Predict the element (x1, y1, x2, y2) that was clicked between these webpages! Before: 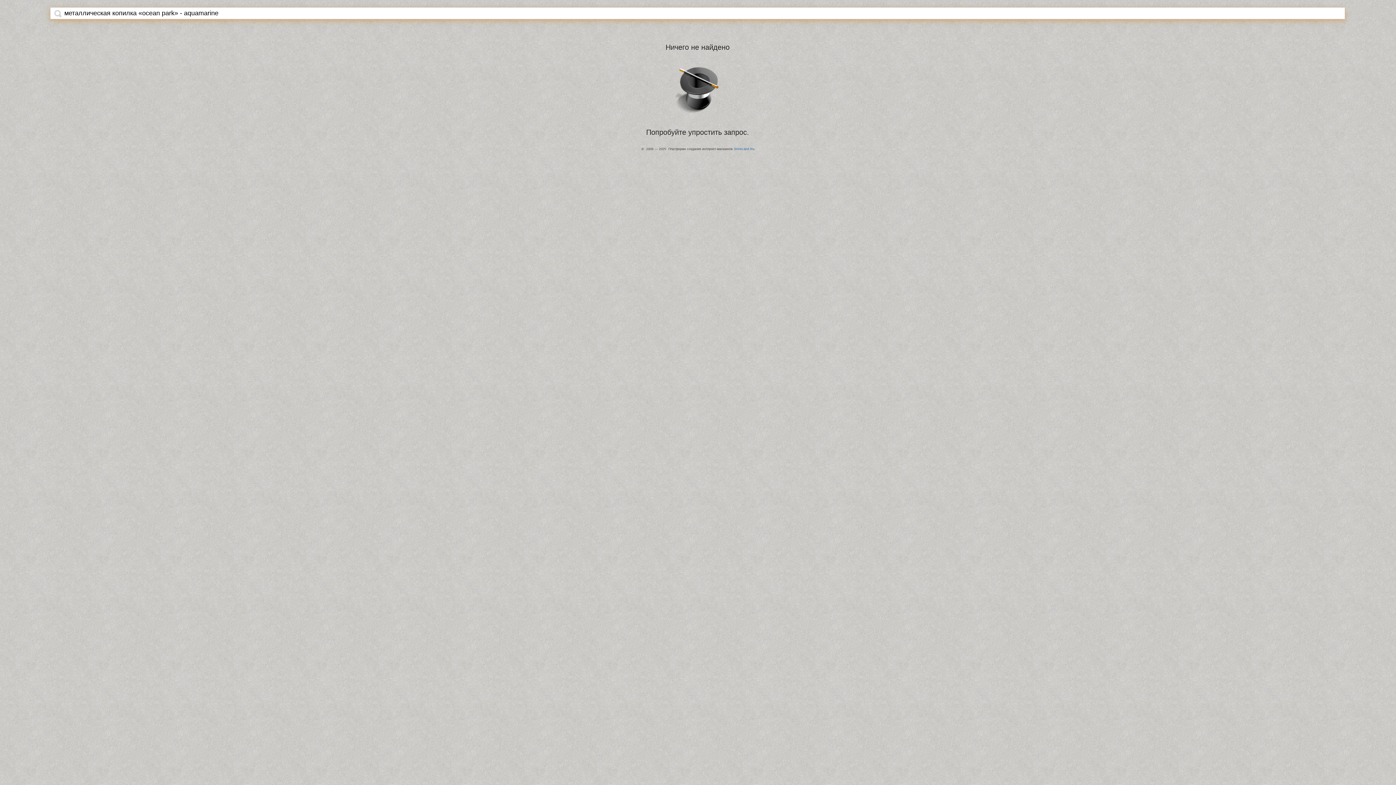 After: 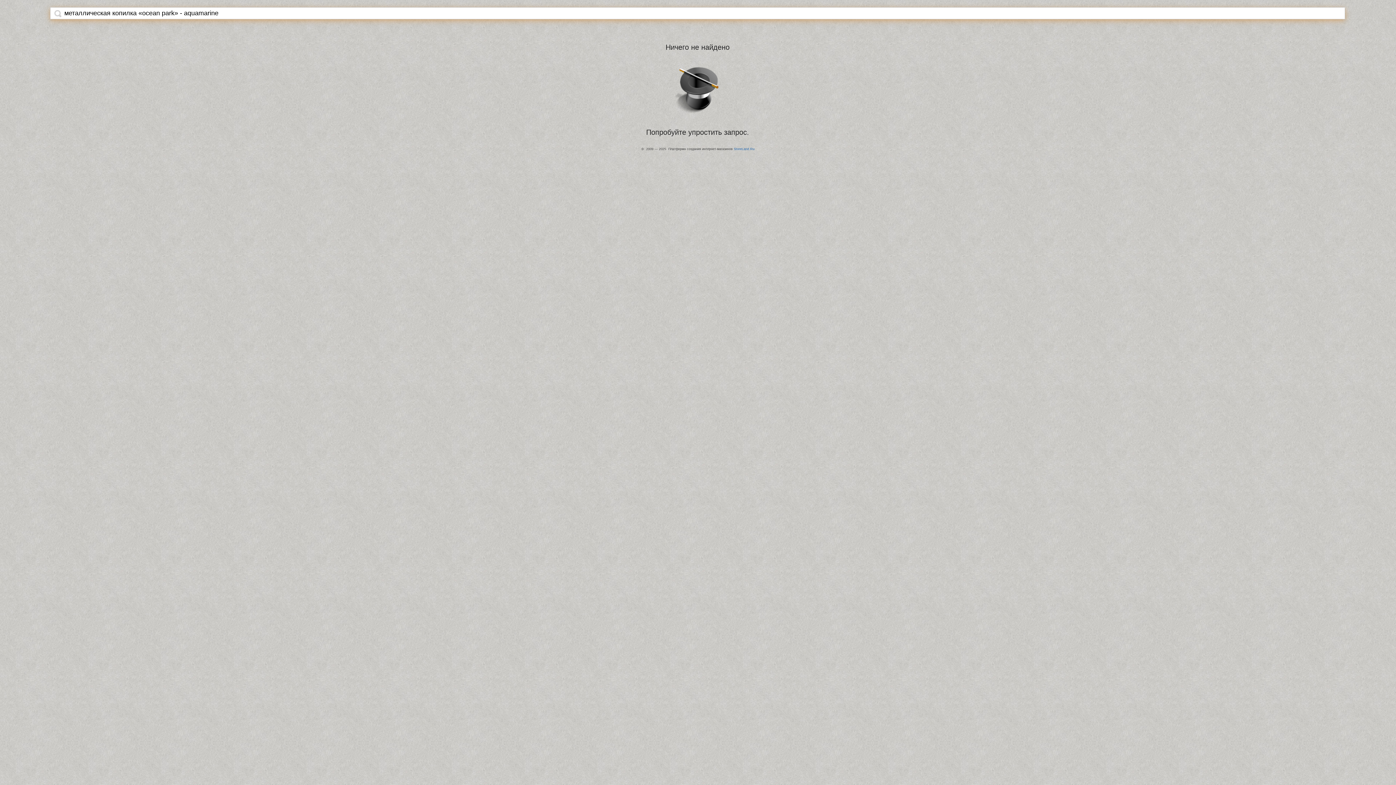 Action: bbox: (54, 9, 61, 17)